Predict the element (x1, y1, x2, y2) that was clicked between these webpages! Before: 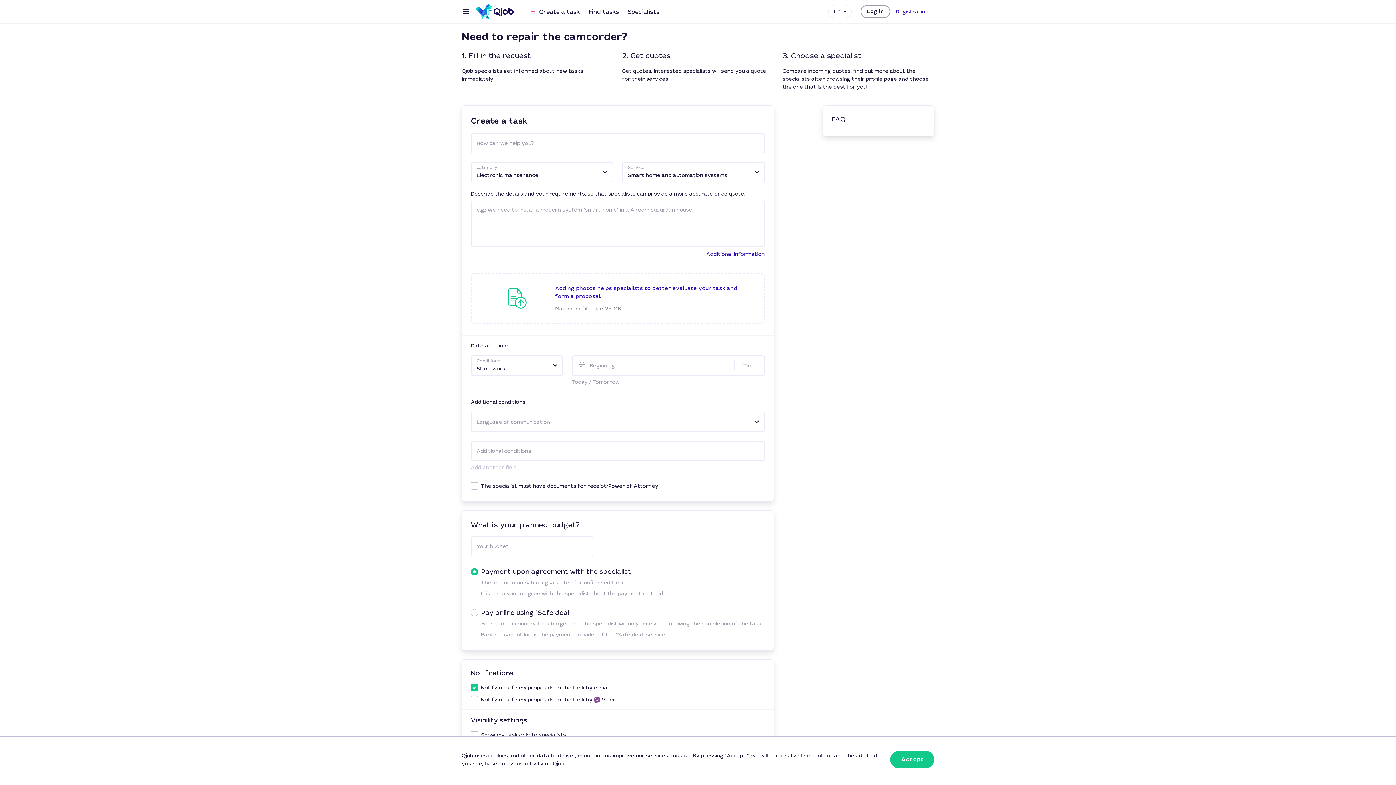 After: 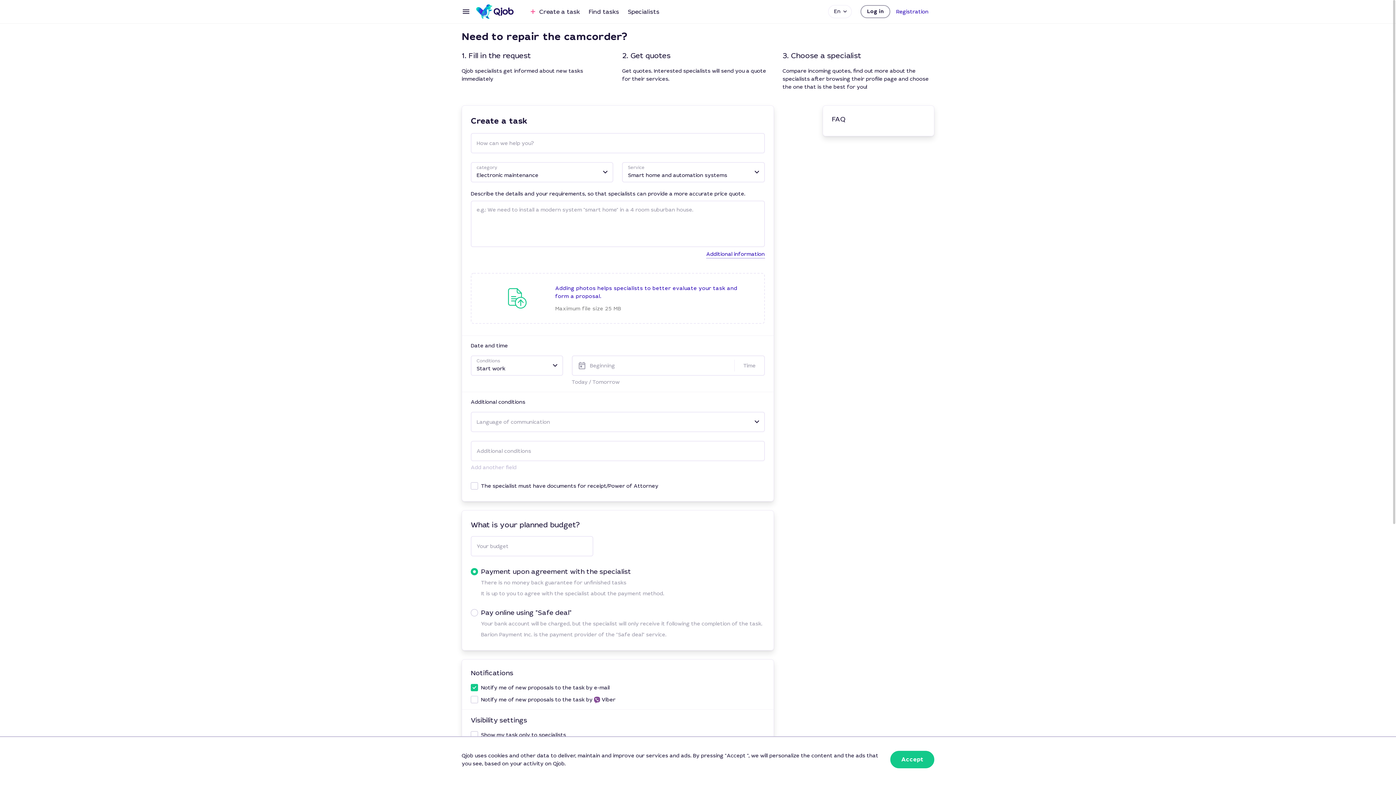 Action: bbox: (470, 463, 516, 471) label: Add another field